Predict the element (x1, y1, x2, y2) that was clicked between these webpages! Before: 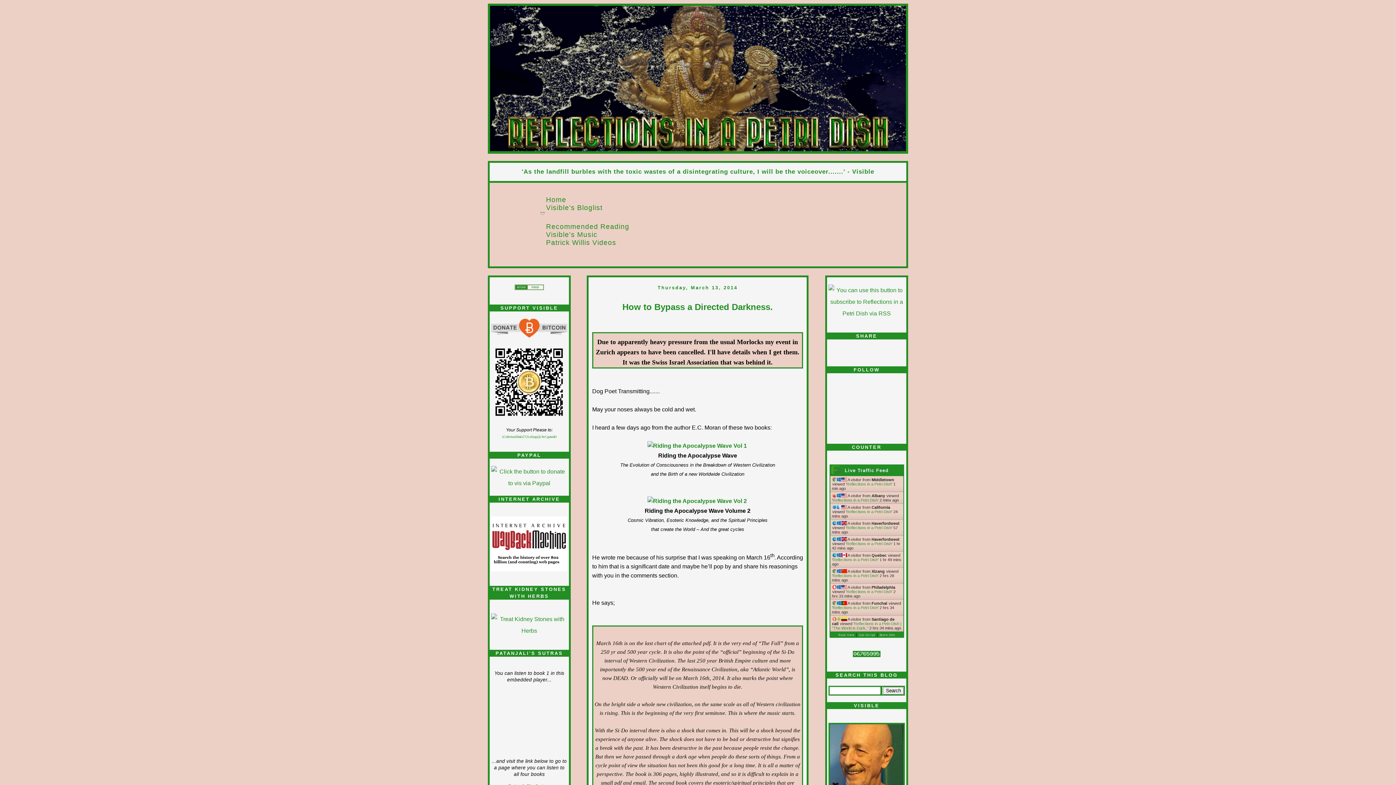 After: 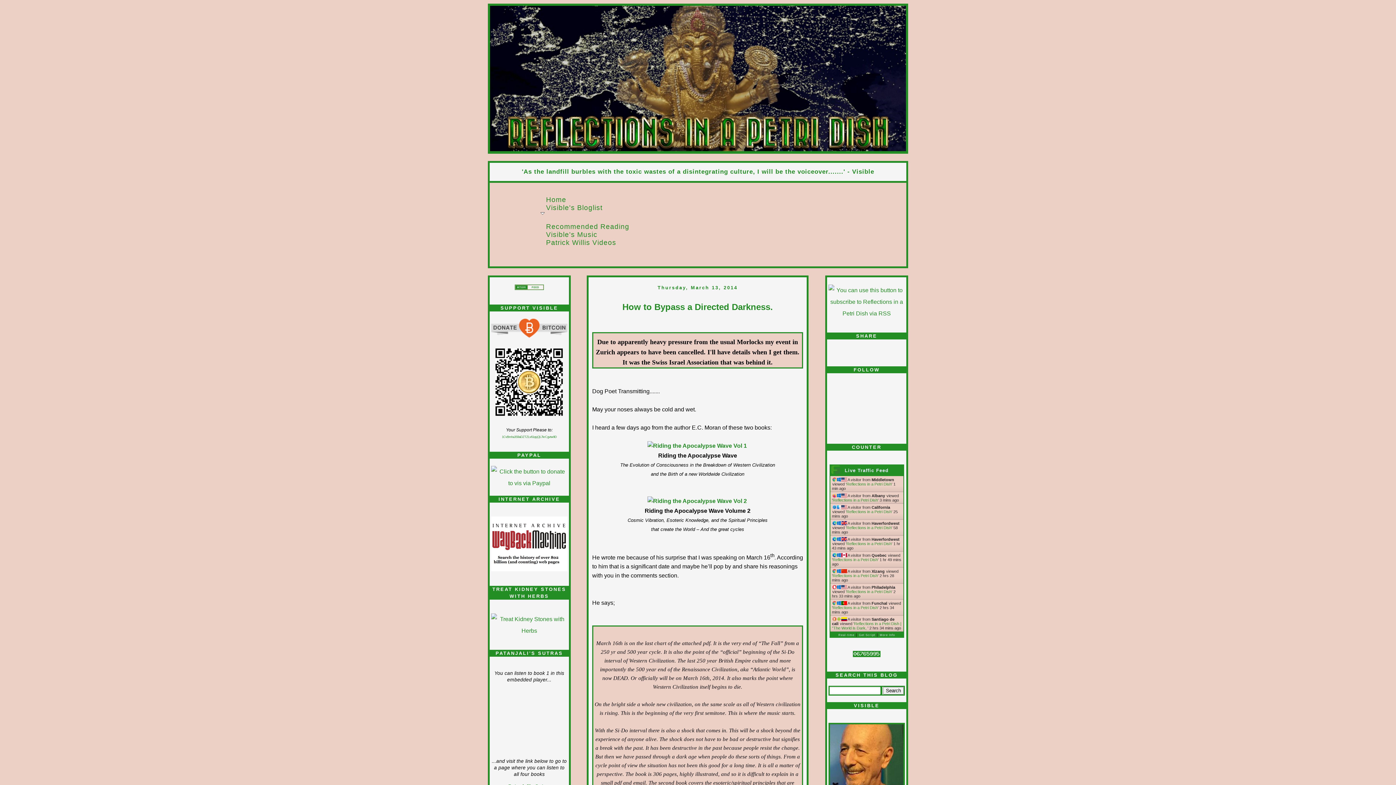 Action: label: Get Script bbox: (859, 631, 875, 637)